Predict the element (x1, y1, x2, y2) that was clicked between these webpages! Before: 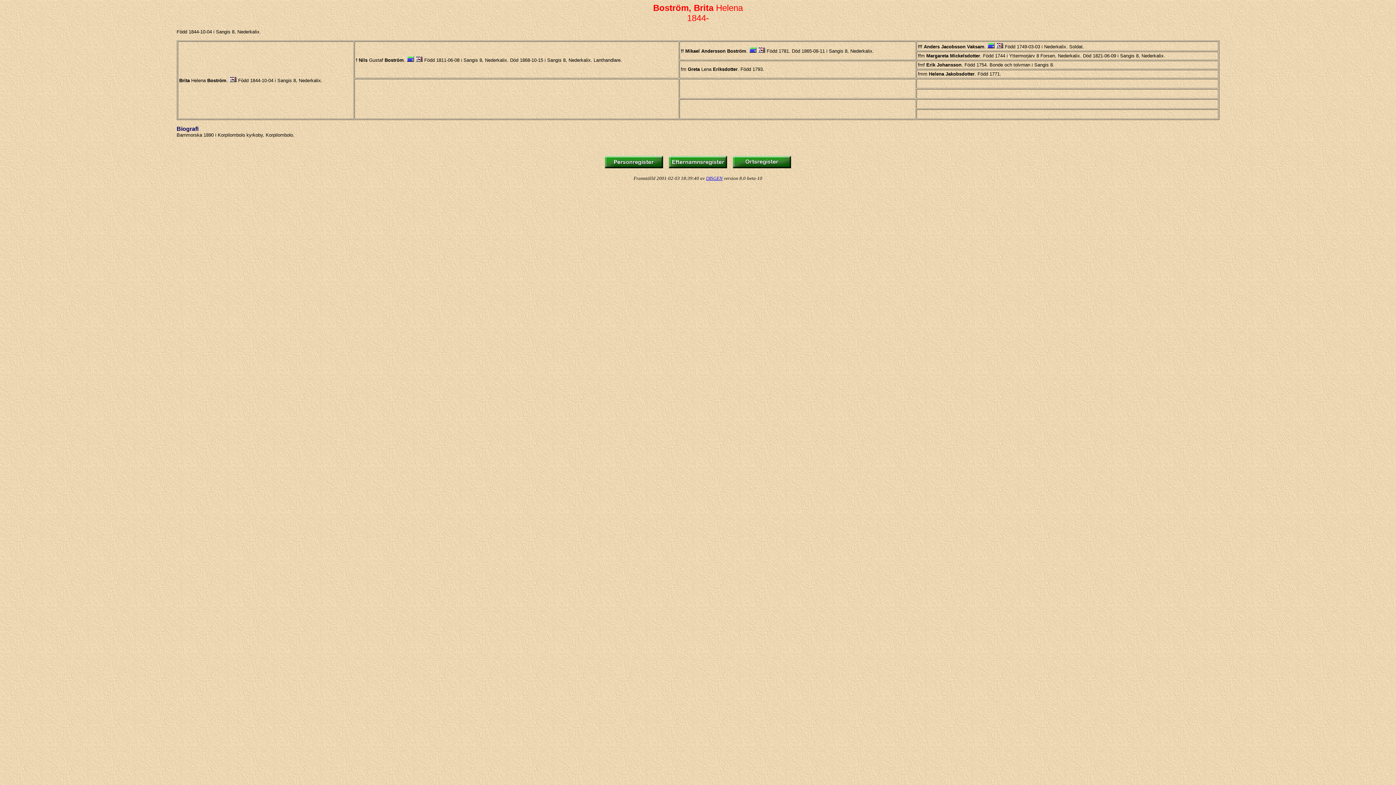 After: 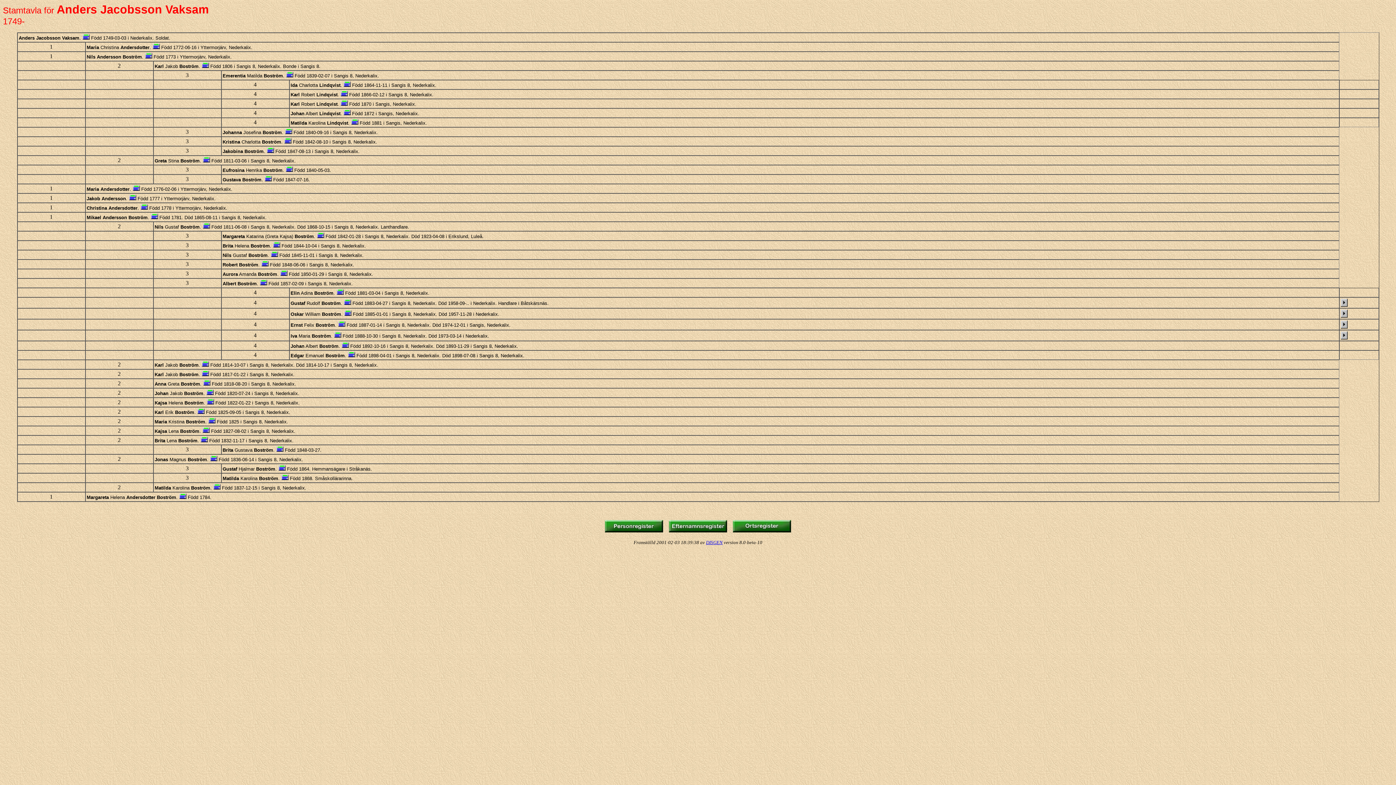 Action: bbox: (415, 57, 422, 62)